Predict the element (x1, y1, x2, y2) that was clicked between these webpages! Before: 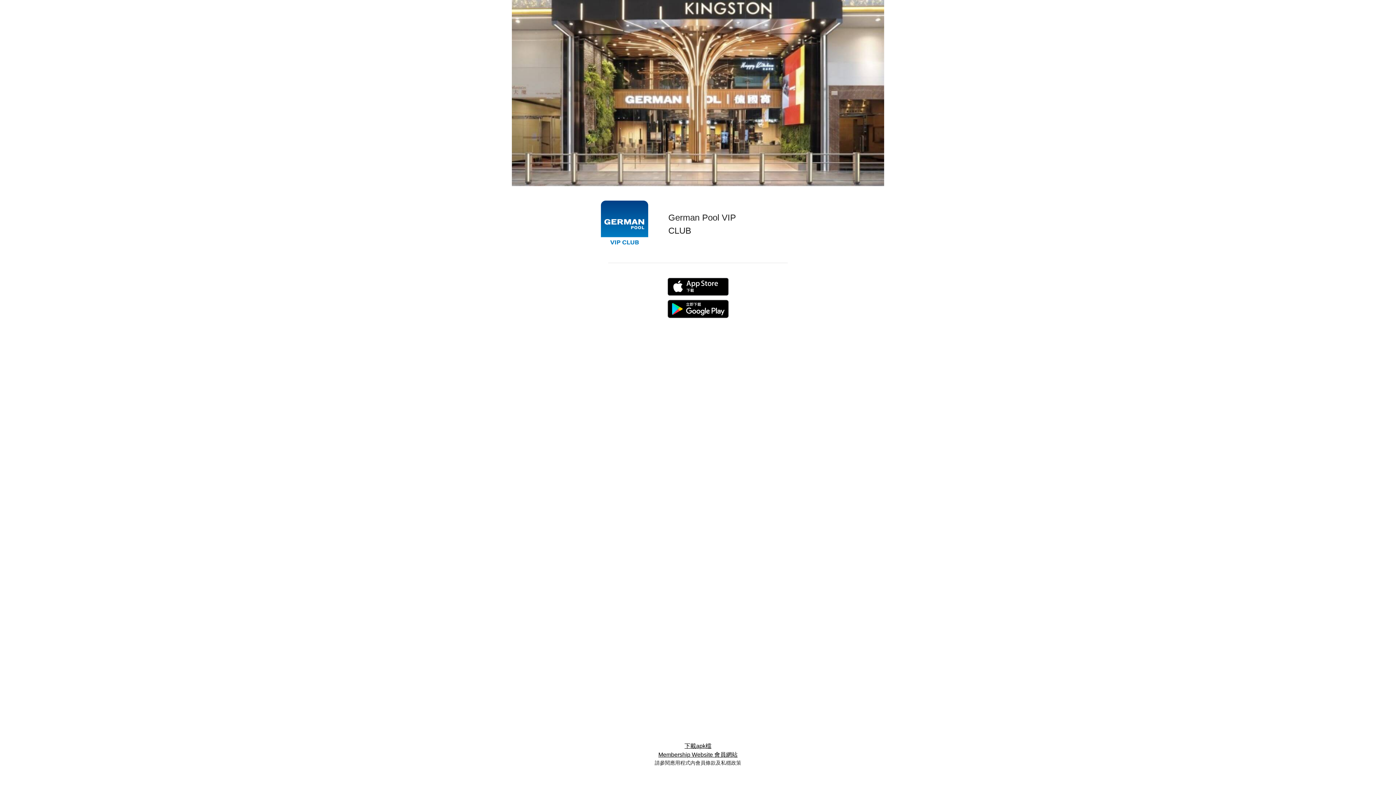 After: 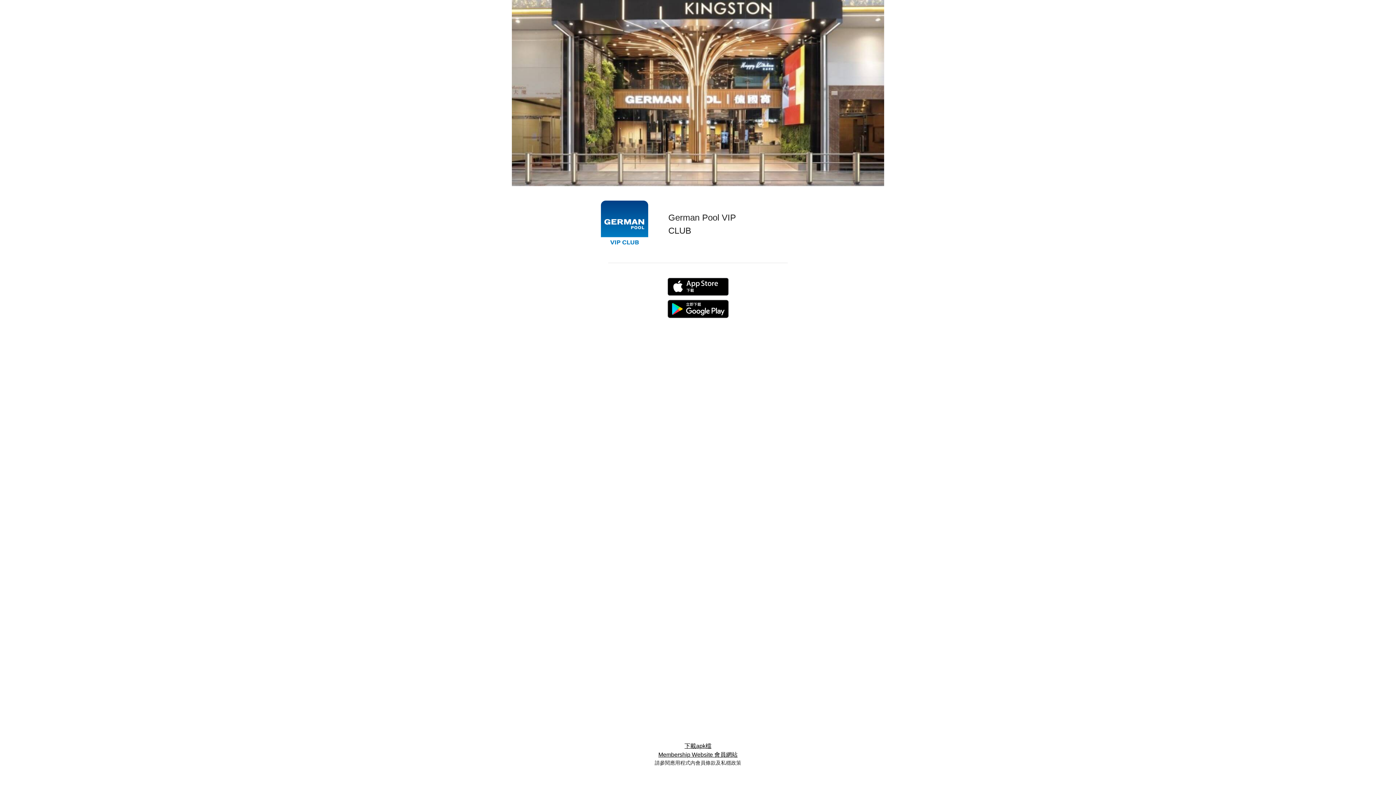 Action: bbox: (667, 294, 729, 300)